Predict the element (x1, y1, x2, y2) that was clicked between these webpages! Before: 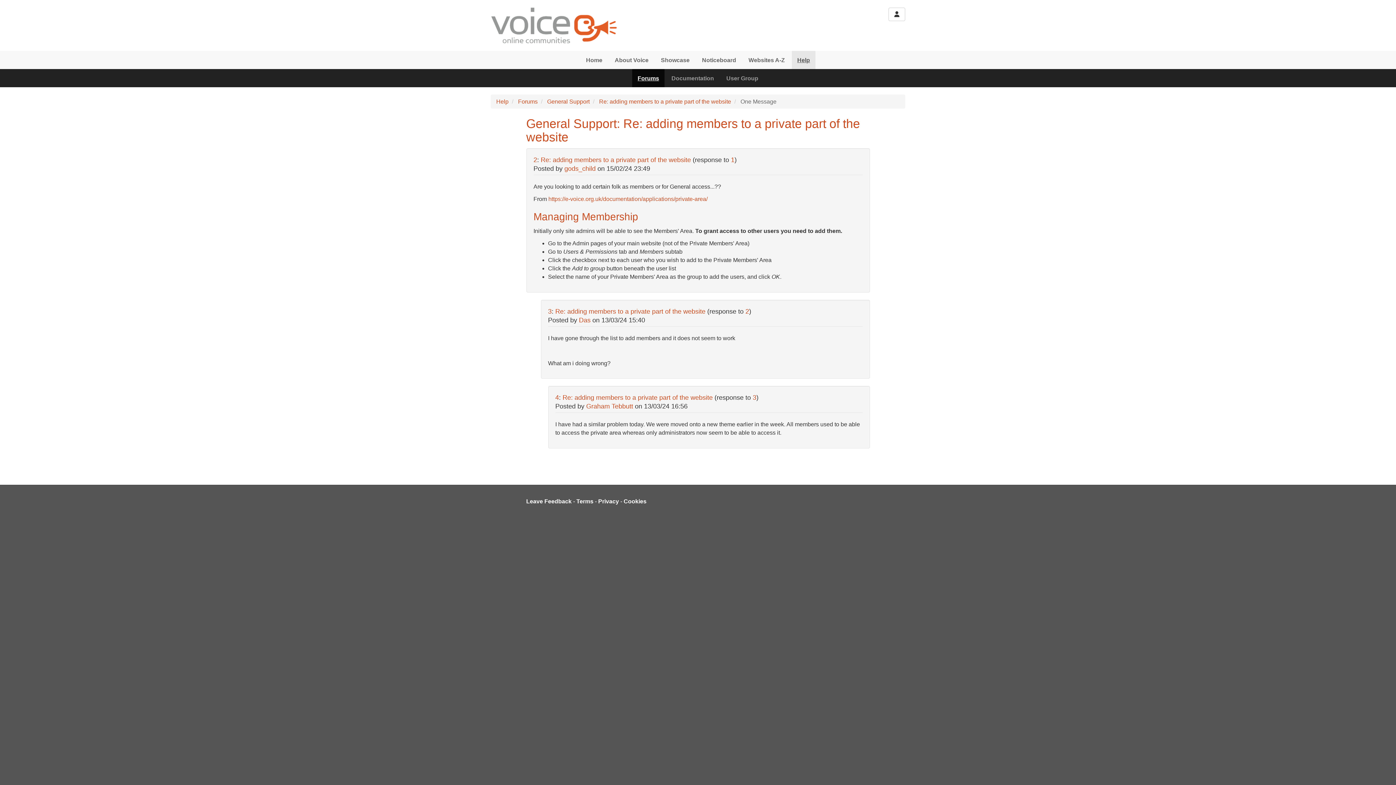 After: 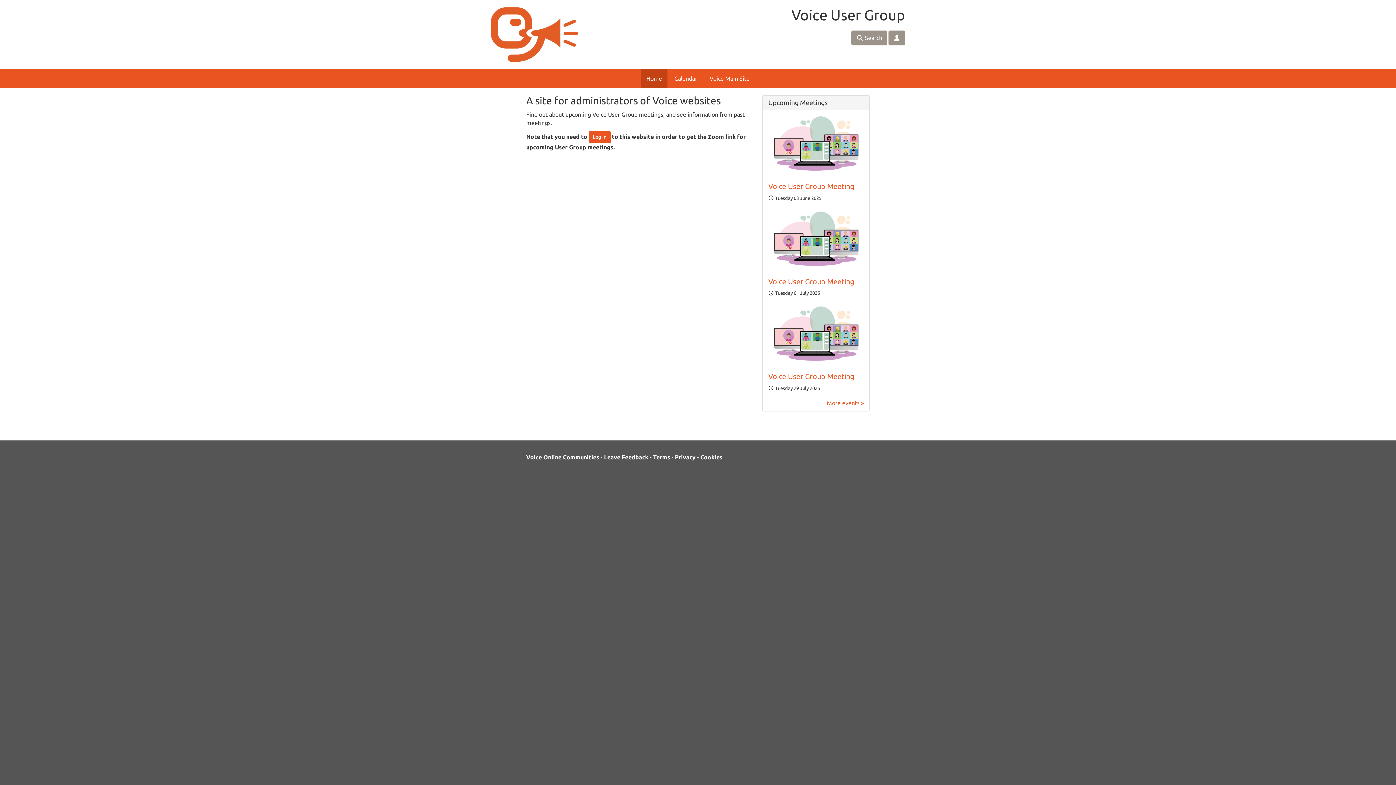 Action: bbox: (721, 69, 764, 87) label: User Group